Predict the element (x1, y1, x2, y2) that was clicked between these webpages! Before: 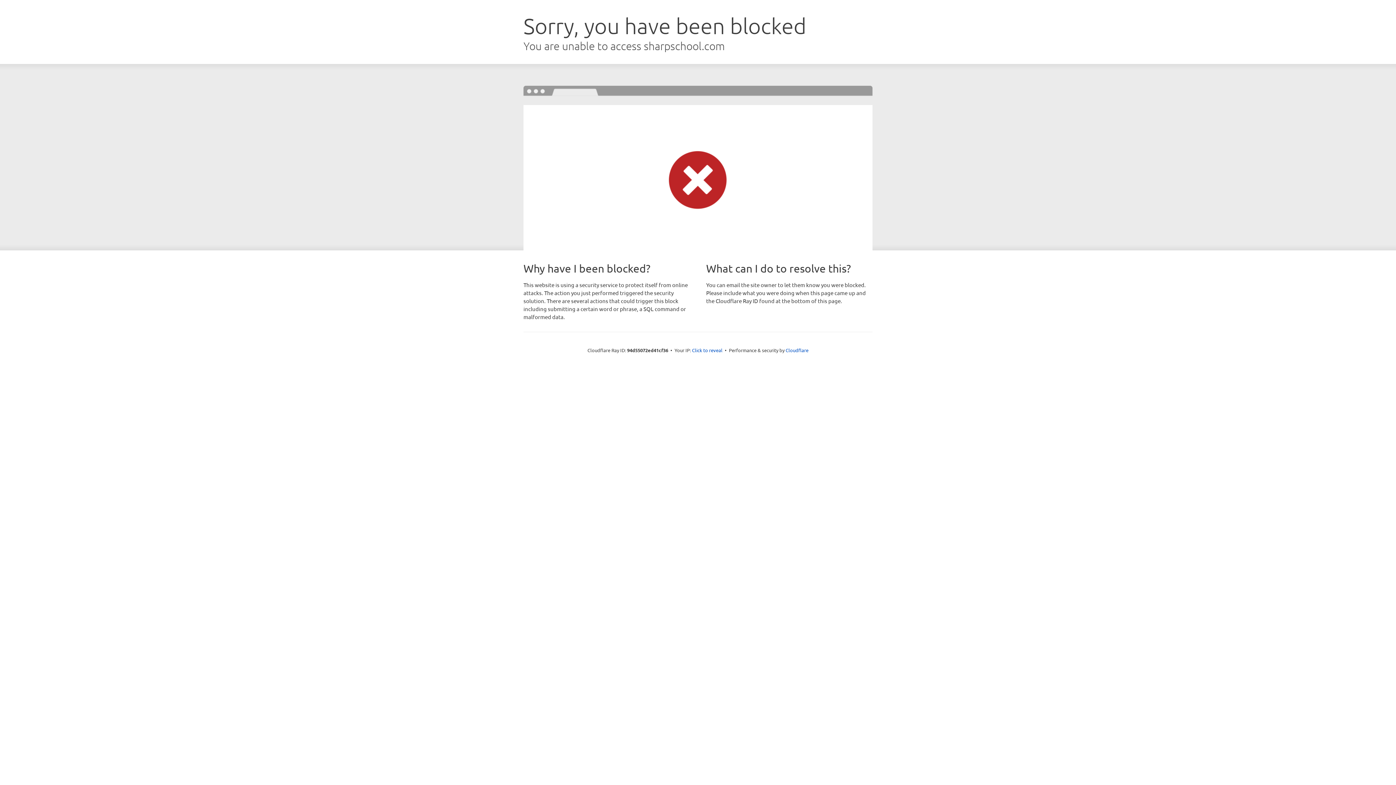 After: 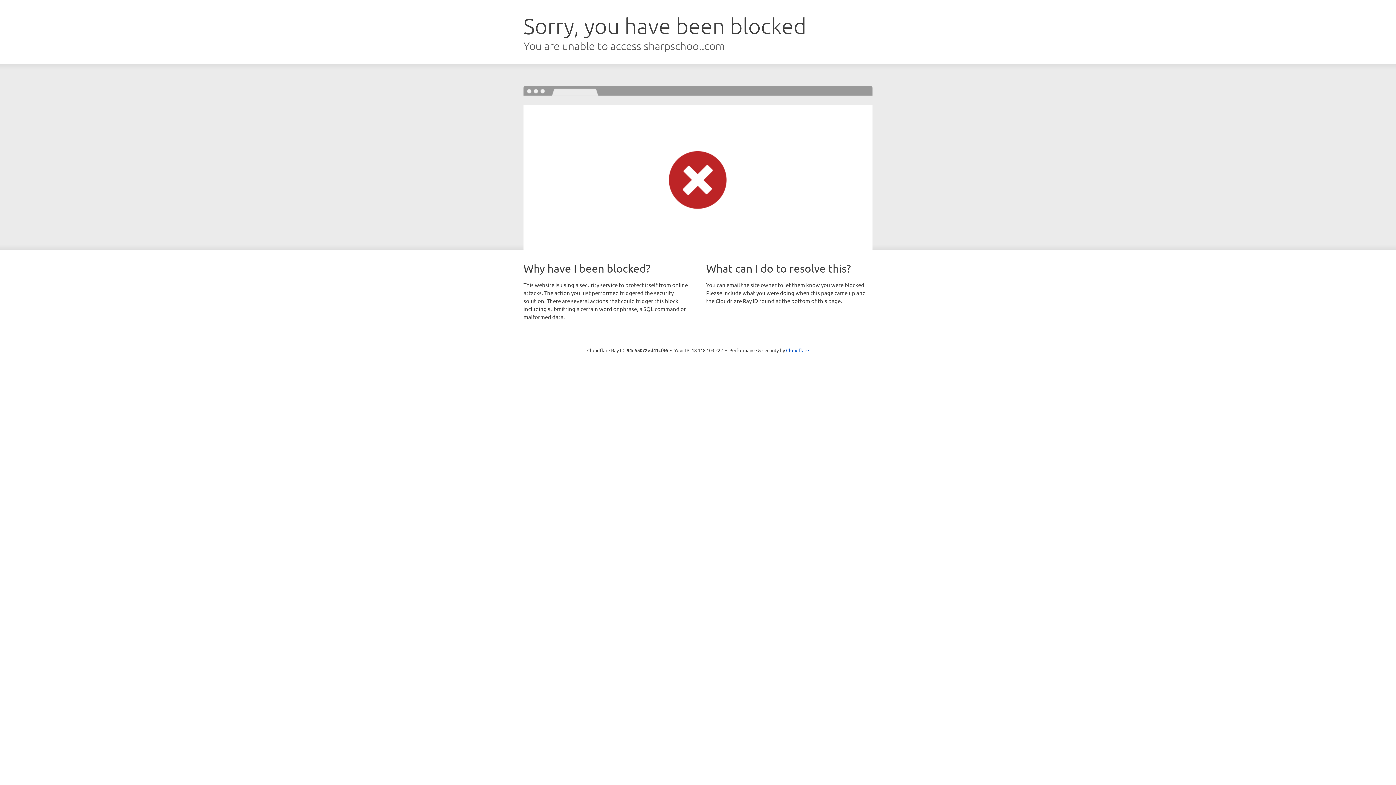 Action: bbox: (692, 346, 722, 353) label: Click to reveal